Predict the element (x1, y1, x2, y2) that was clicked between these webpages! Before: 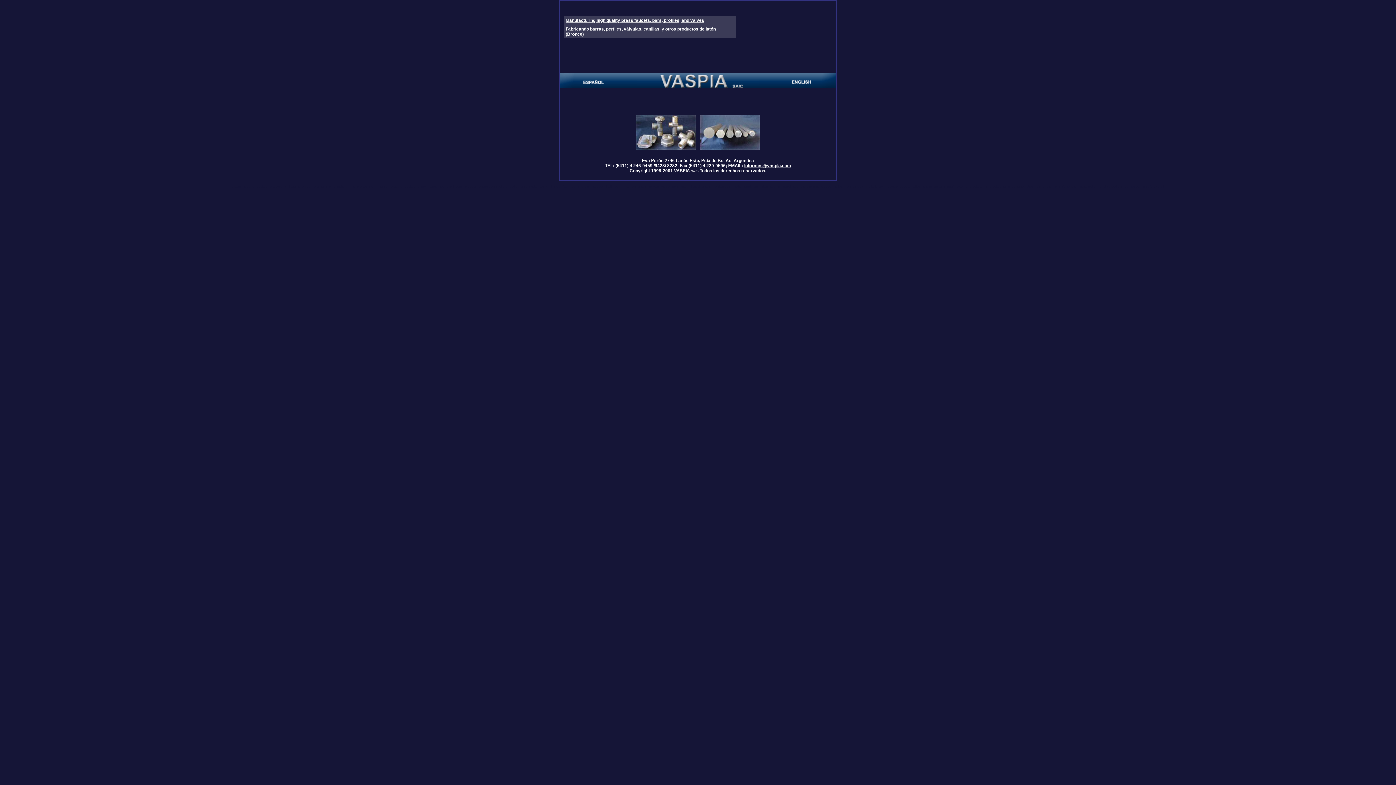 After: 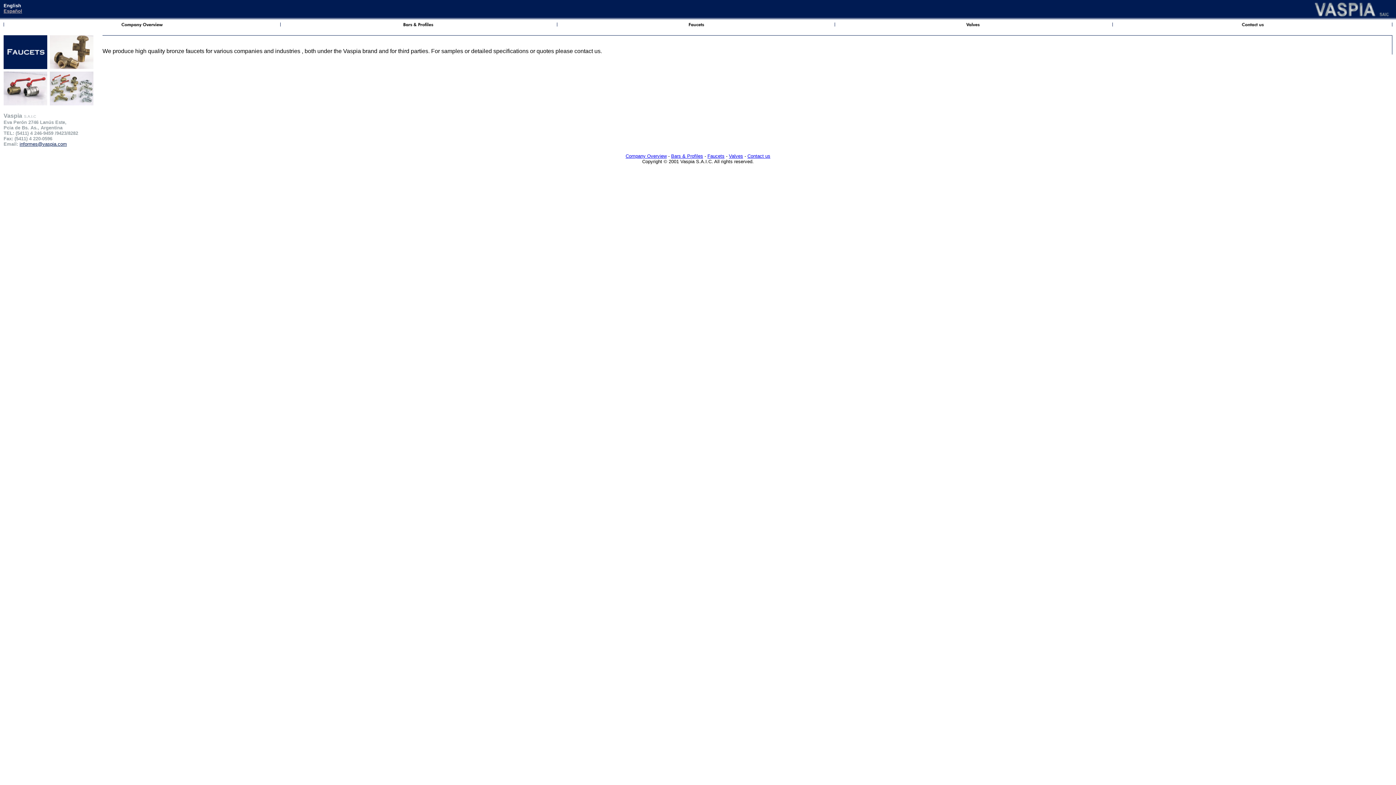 Action: bbox: (452, 184, 636, 188) label: brass, faucets, brass connectors, water, sink, water, tank, fittings, NSF, commercial faucets, bathroom, kitchen